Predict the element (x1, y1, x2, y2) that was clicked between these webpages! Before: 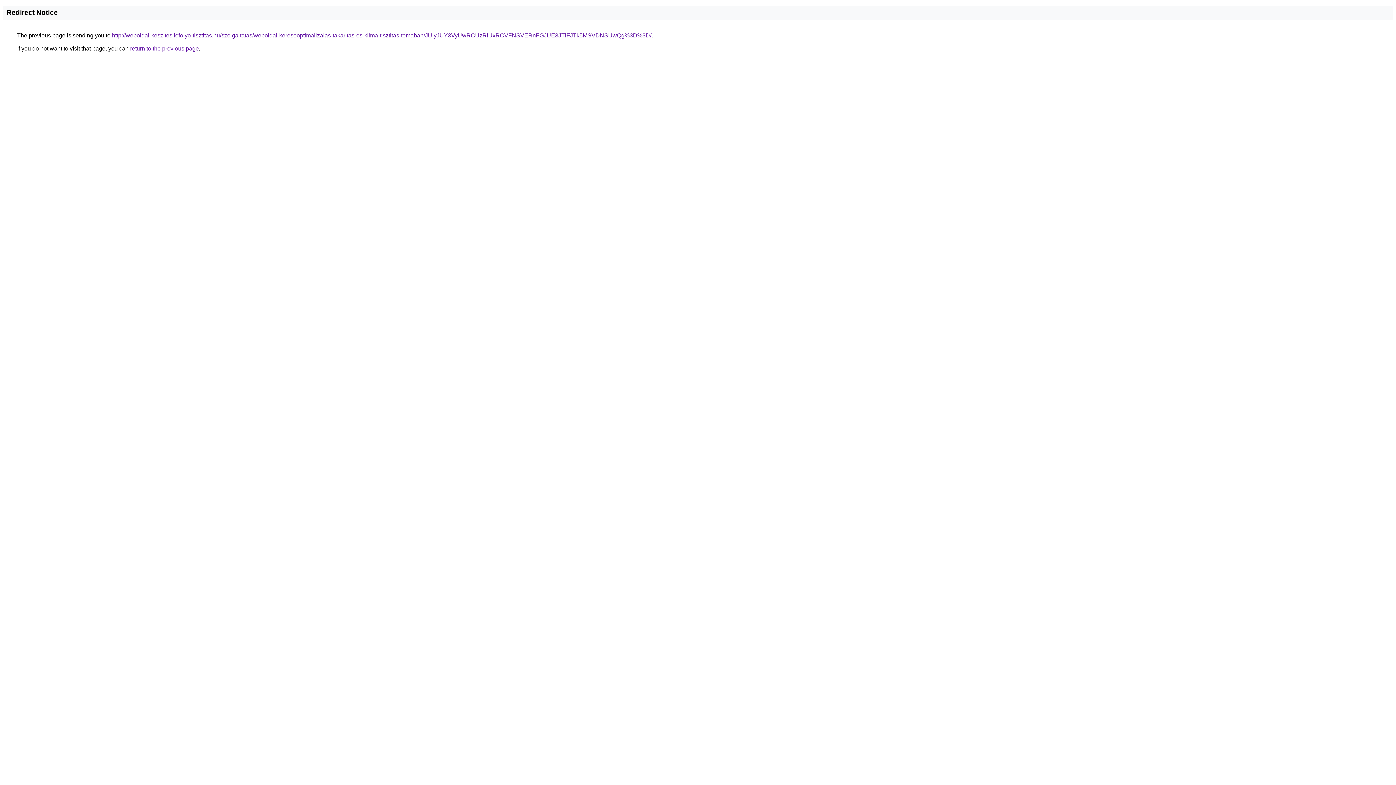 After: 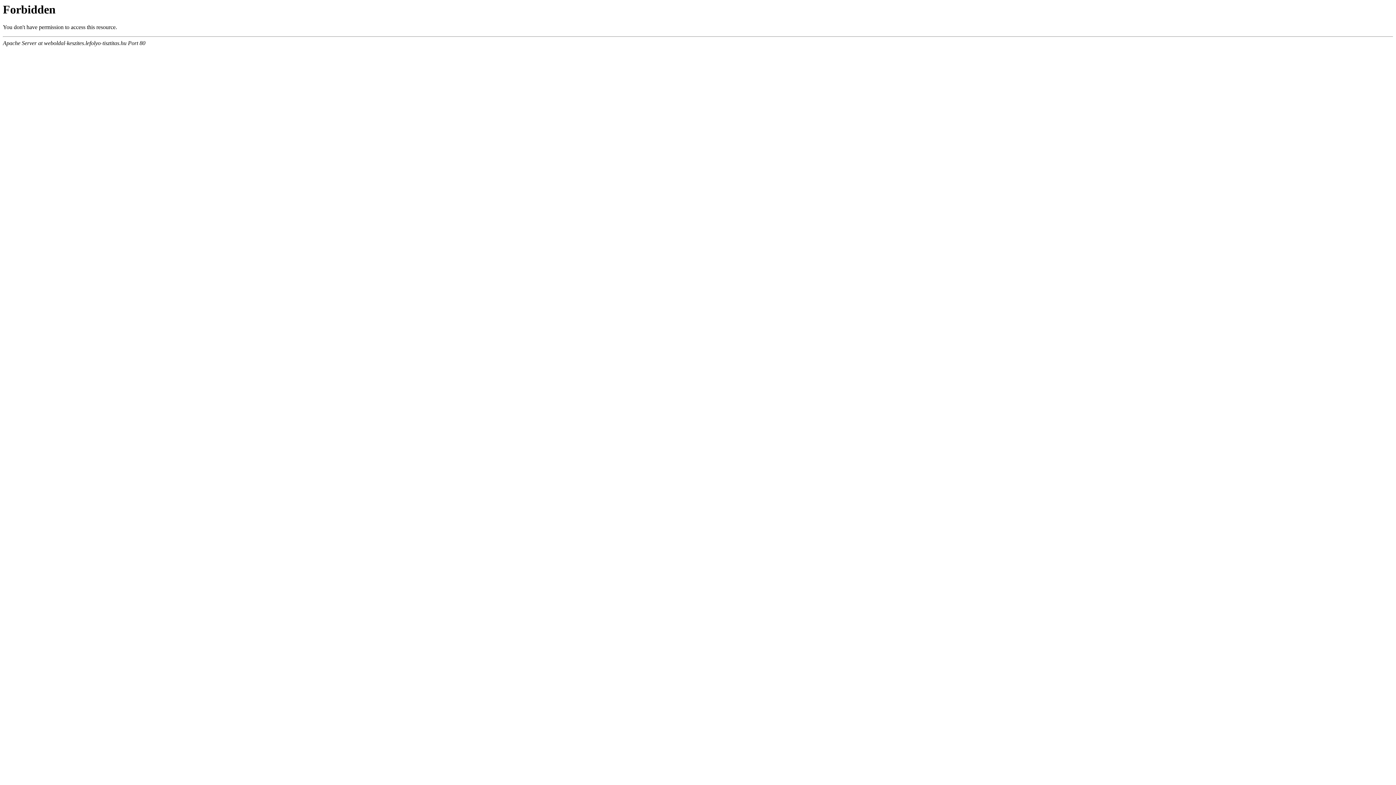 Action: label: http://weboldal-keszites.lefolyo-tisztitas.hu/szolgaltatas/weboldal-keresooptimalizalas-takaritas-es-klima-tisztitas-temaban/JUIyJUY3VyUwRCUzRiUxRCVFNSVERnFGJUE3JTlFJTk5MSVDNSUwQg%3D%3D/ bbox: (112, 32, 651, 38)